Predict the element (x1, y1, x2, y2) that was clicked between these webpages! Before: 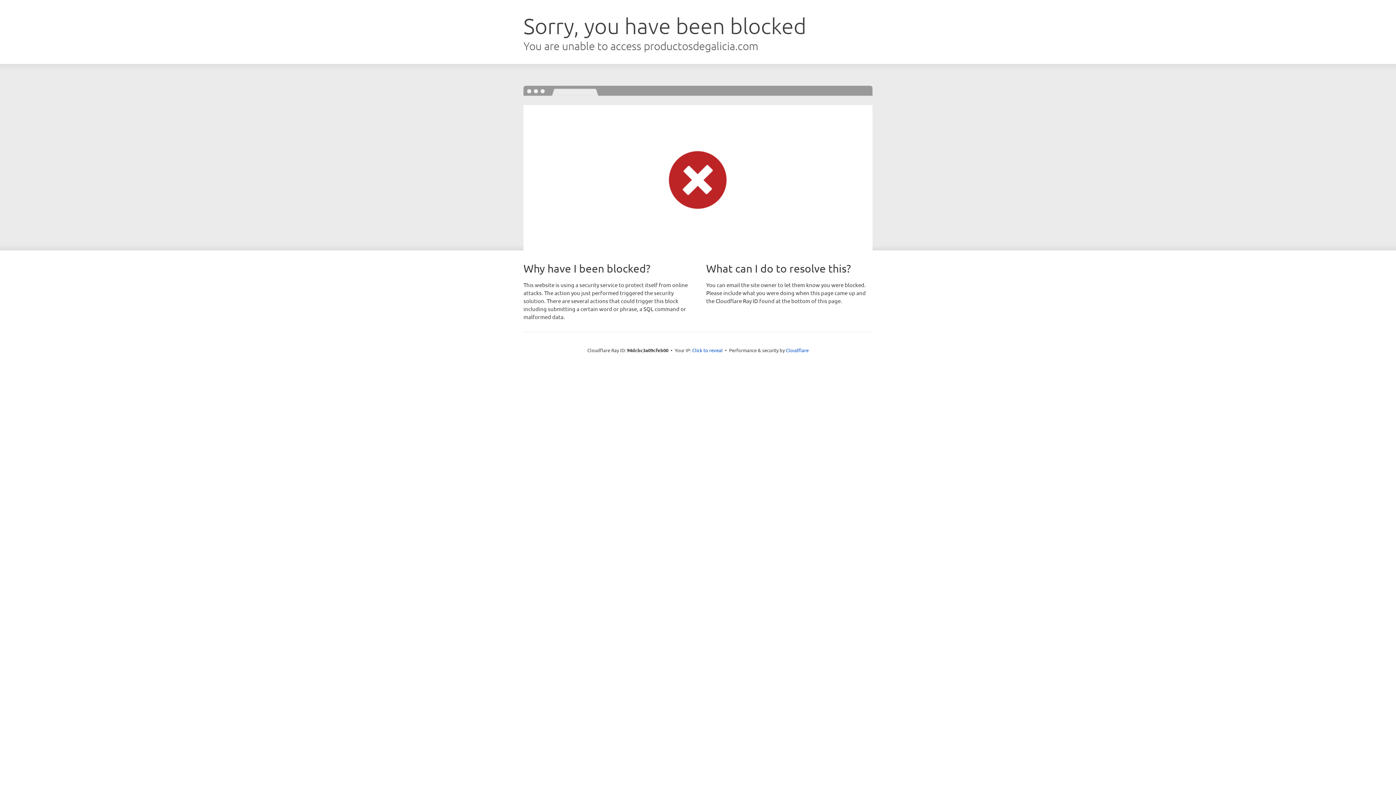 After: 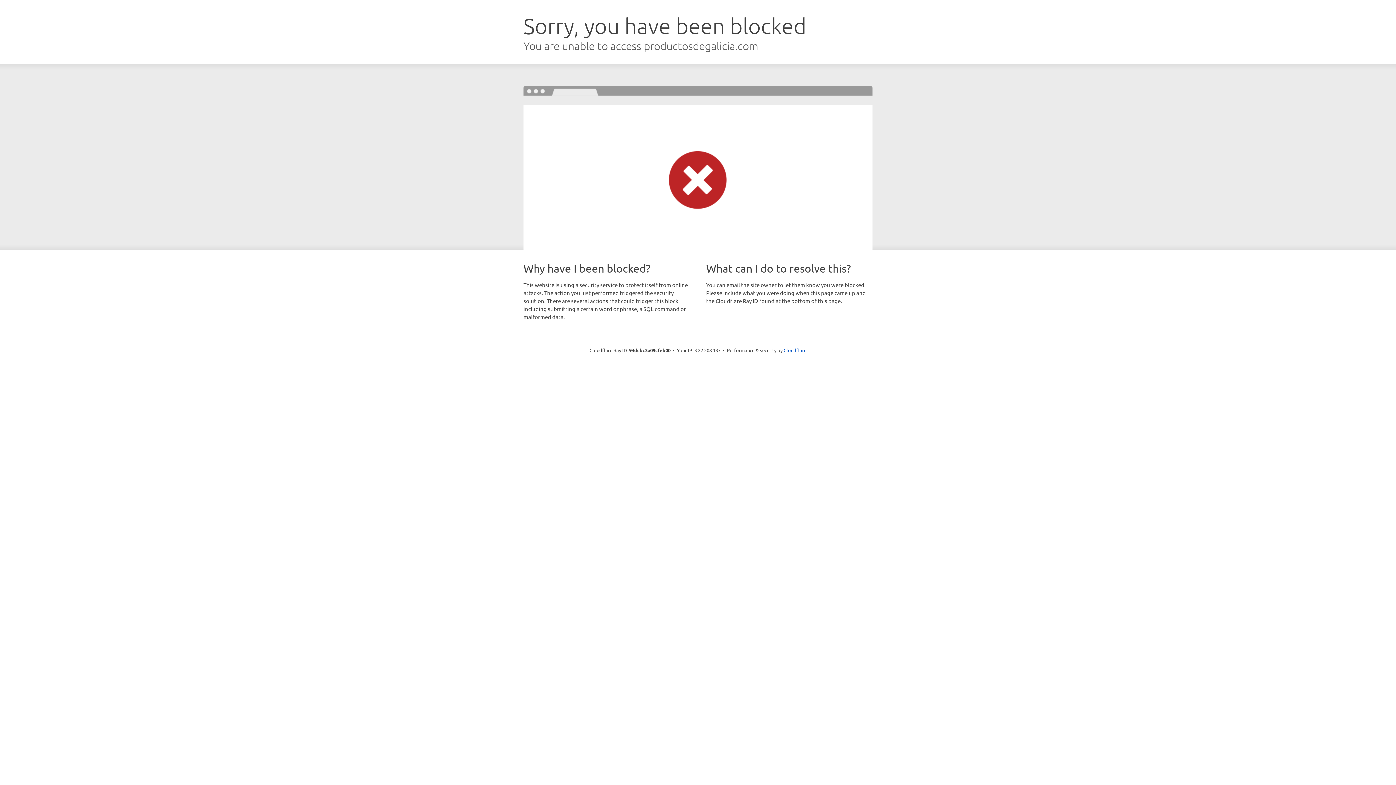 Action: label: Click to reveal bbox: (692, 346, 722, 353)